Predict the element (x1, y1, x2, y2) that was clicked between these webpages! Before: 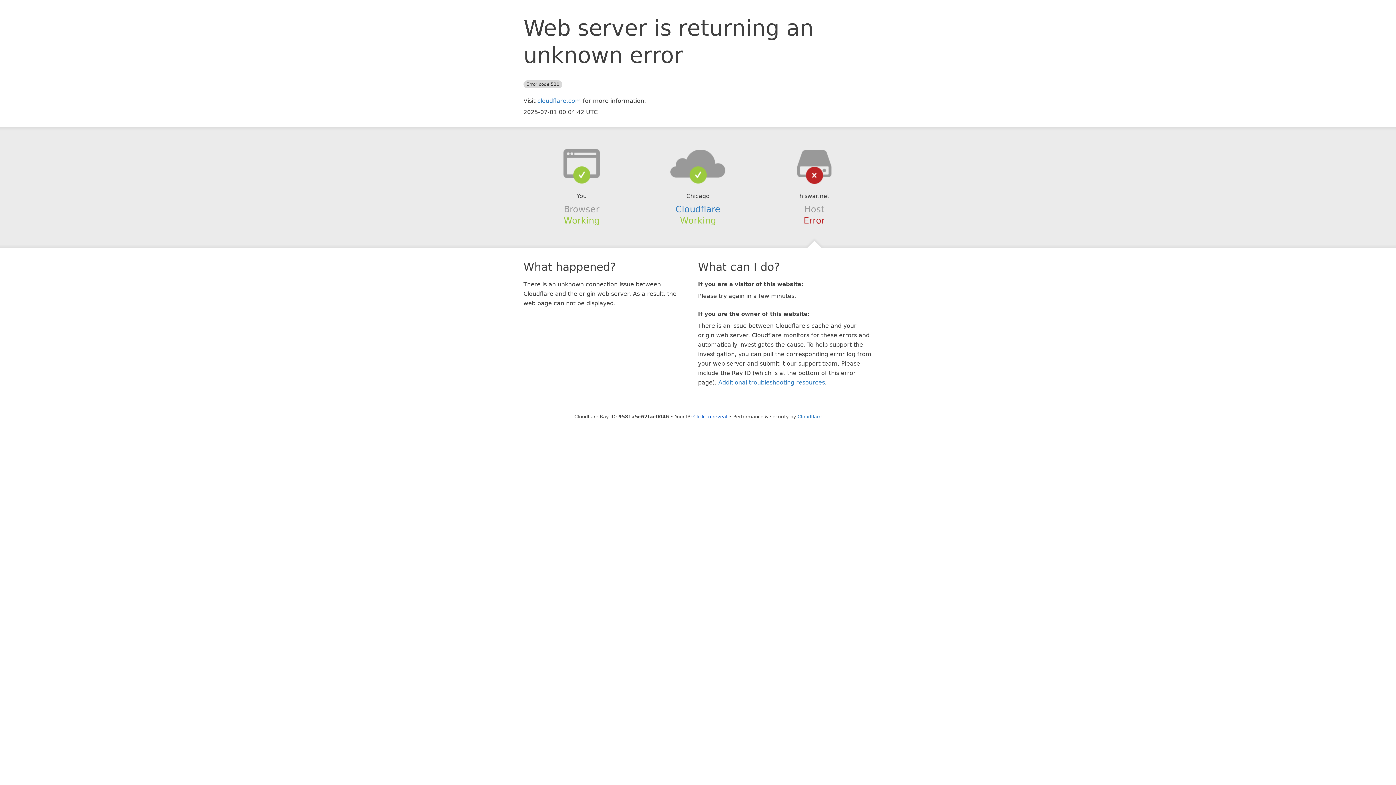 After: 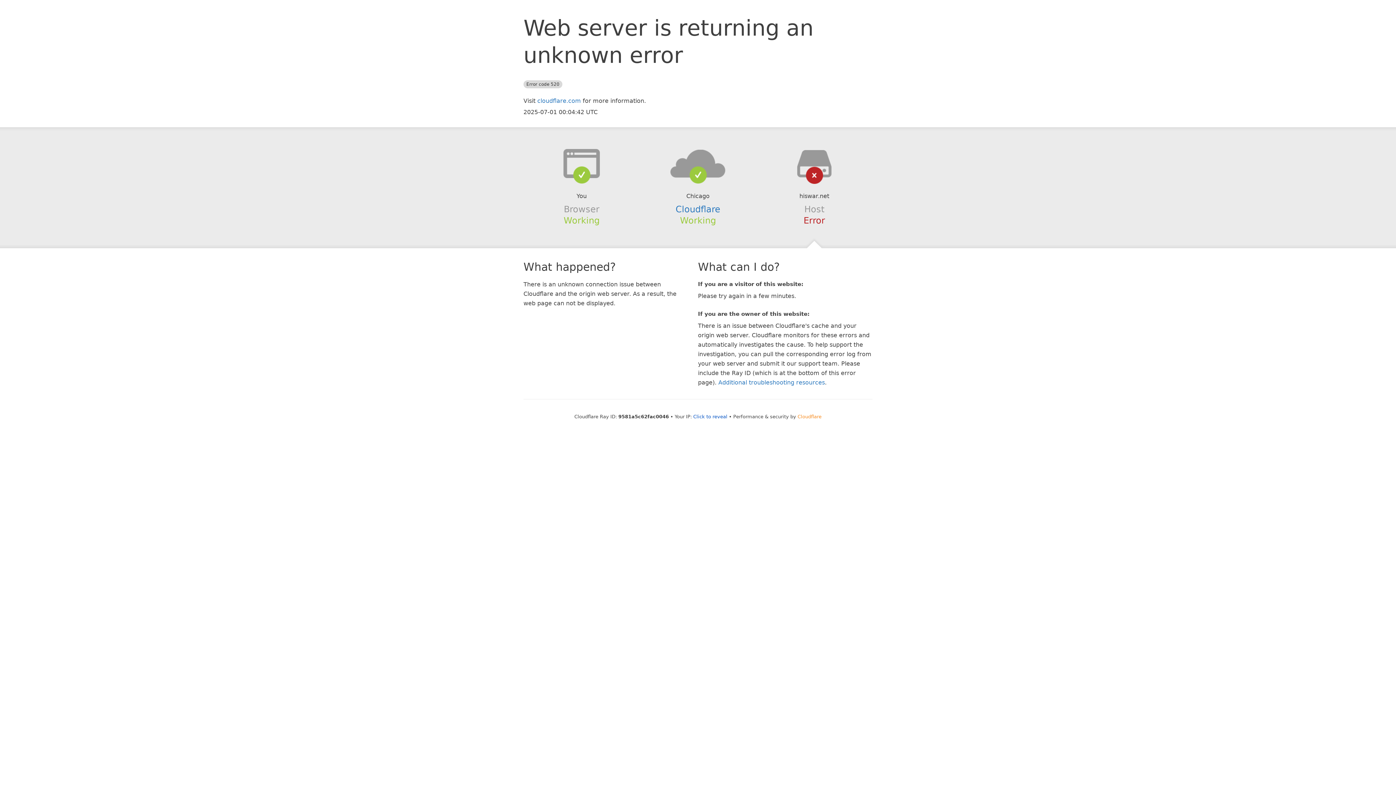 Action: label: Cloudflare bbox: (797, 414, 821, 419)